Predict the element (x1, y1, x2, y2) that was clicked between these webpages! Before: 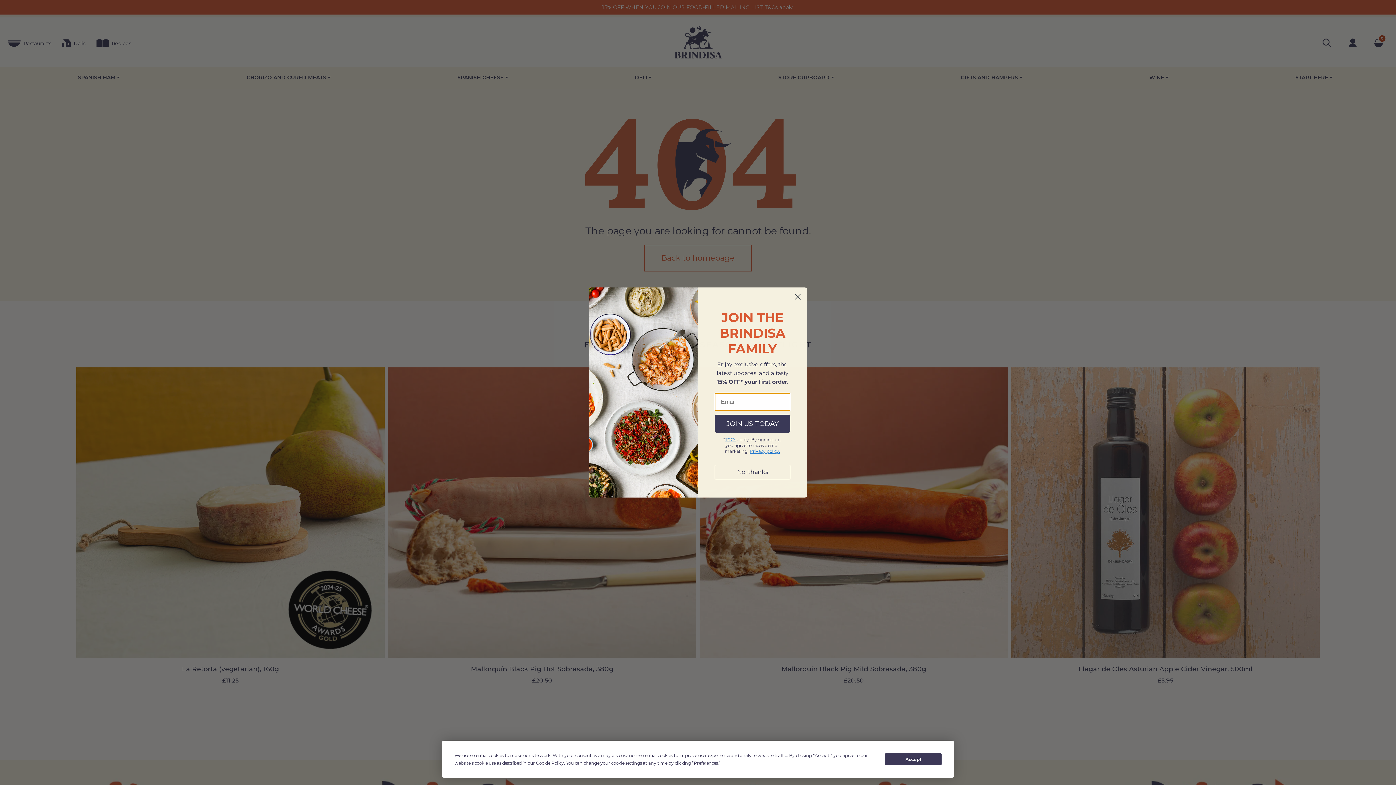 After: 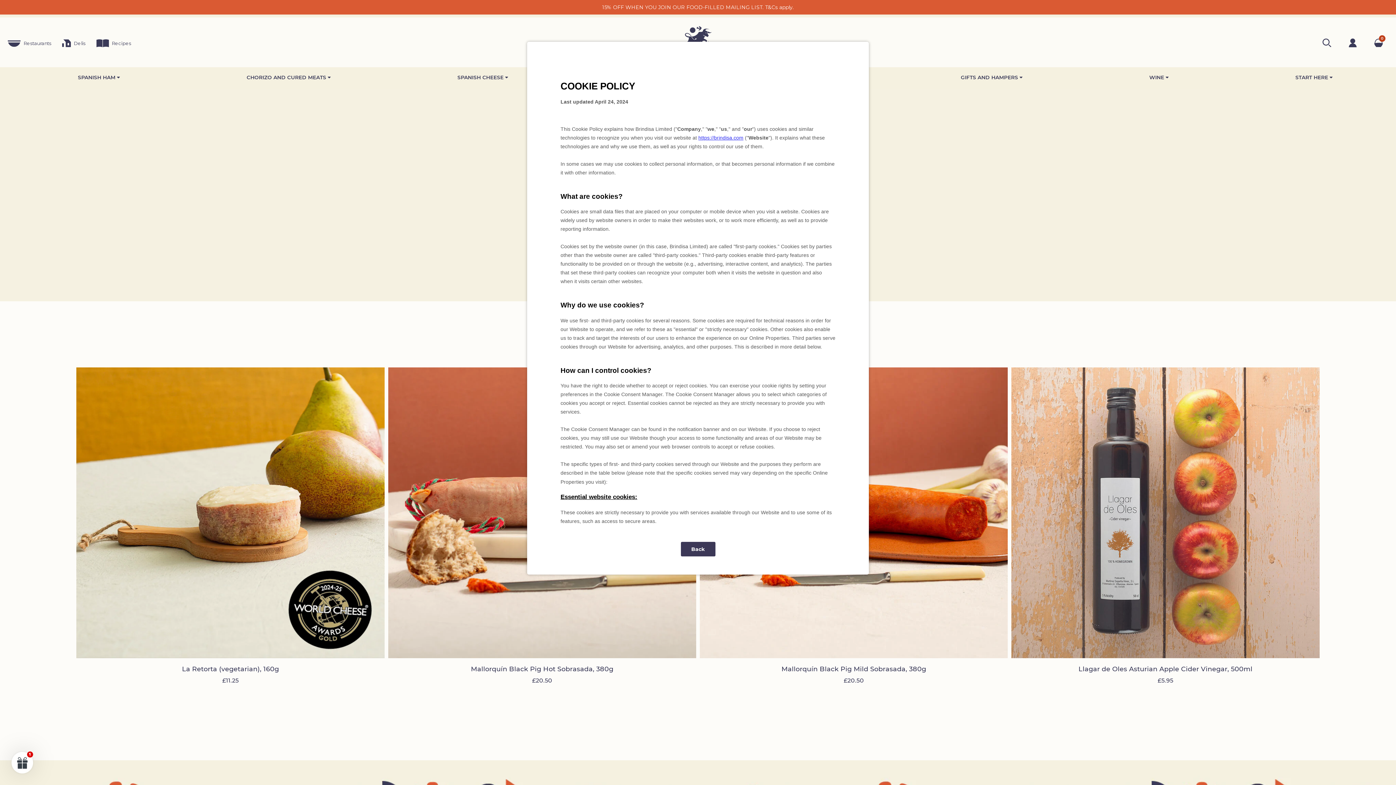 Action: bbox: (536, 760, 564, 766) label: Cookie Policy